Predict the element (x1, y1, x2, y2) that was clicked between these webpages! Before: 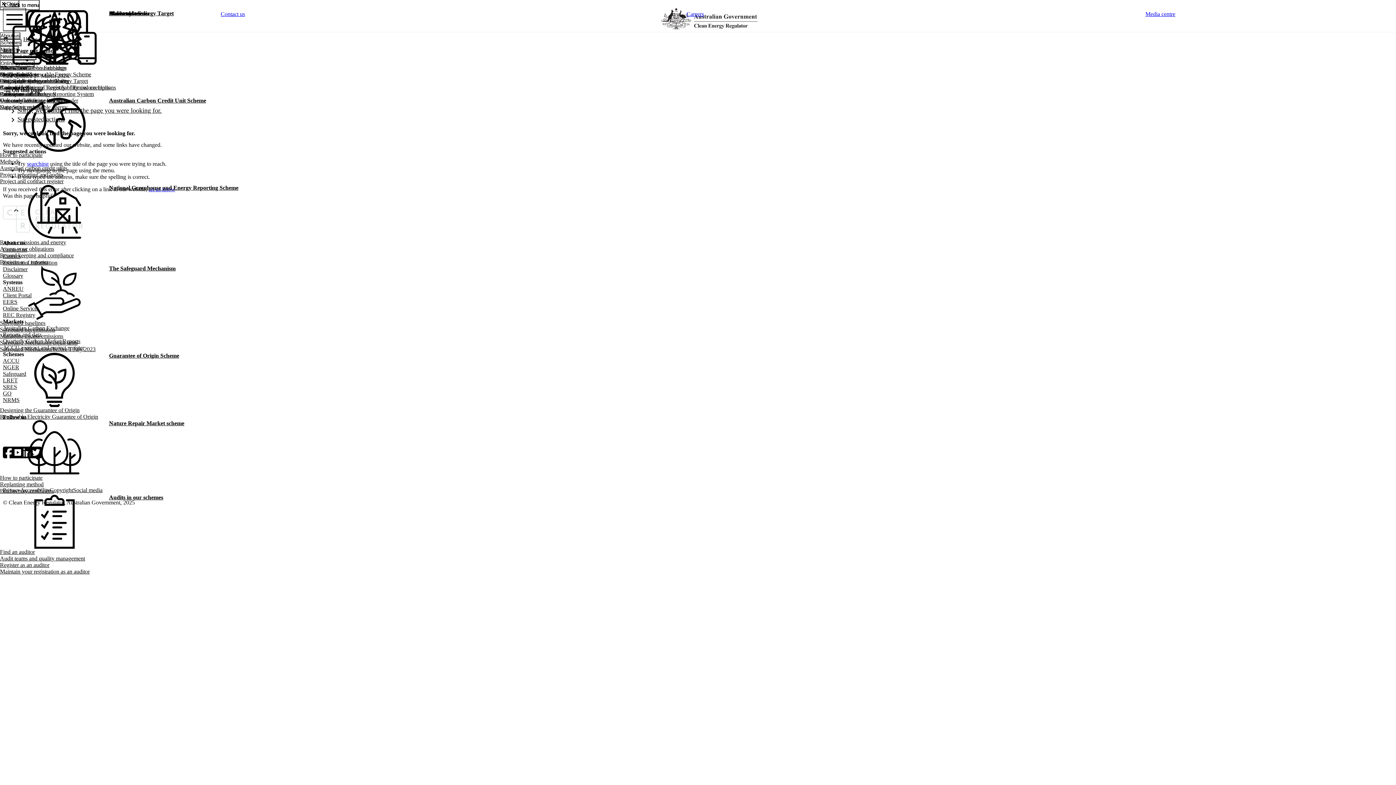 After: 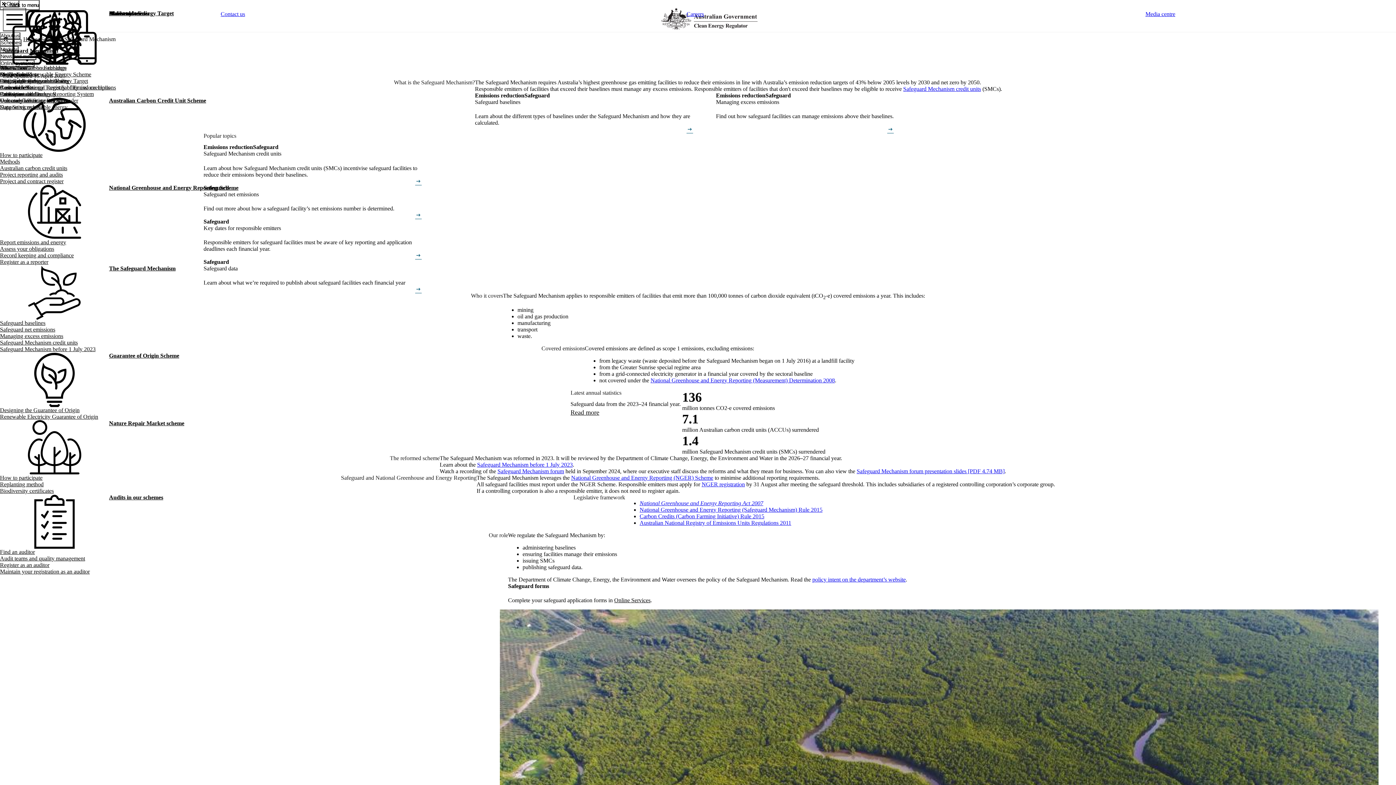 Action: bbox: (109, 265, 175, 272) label: The Safeguard Mechanism